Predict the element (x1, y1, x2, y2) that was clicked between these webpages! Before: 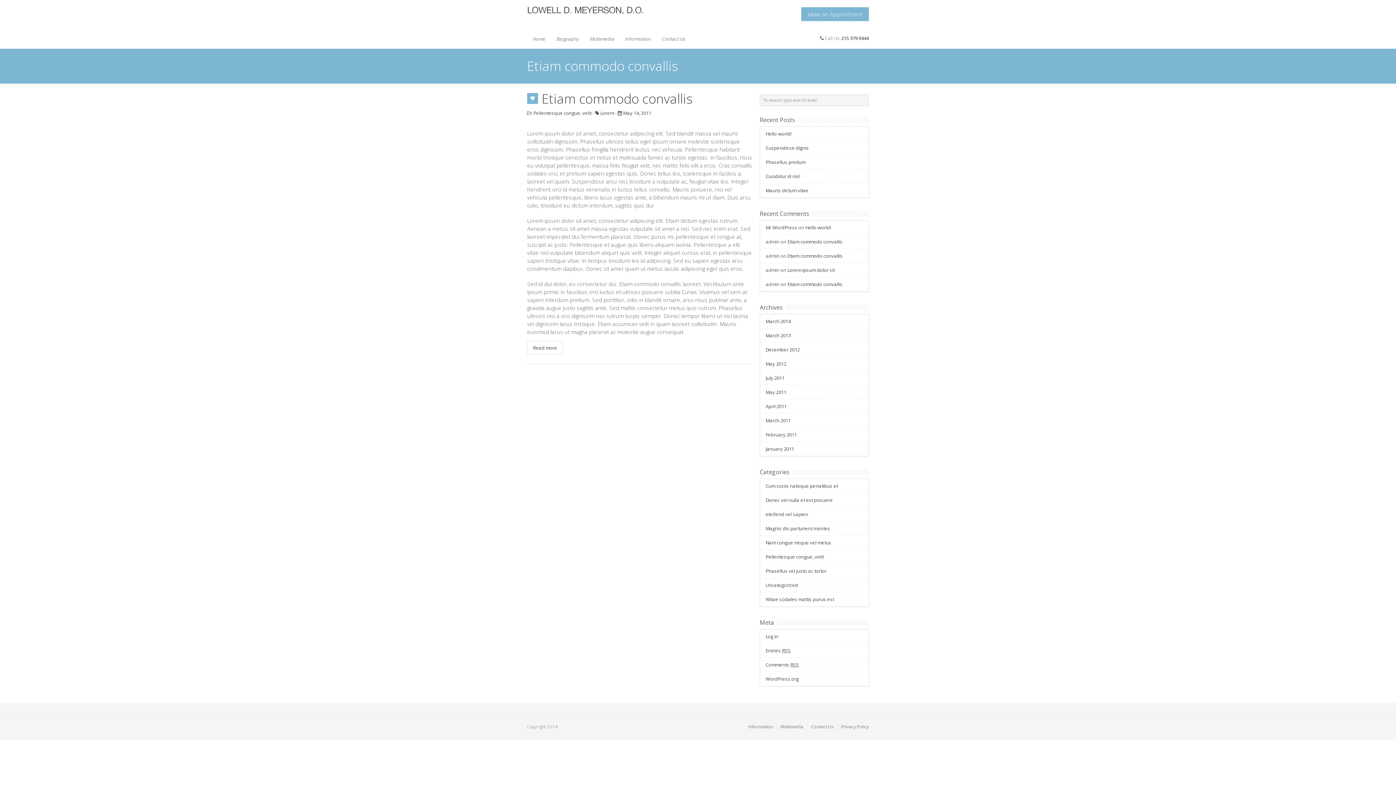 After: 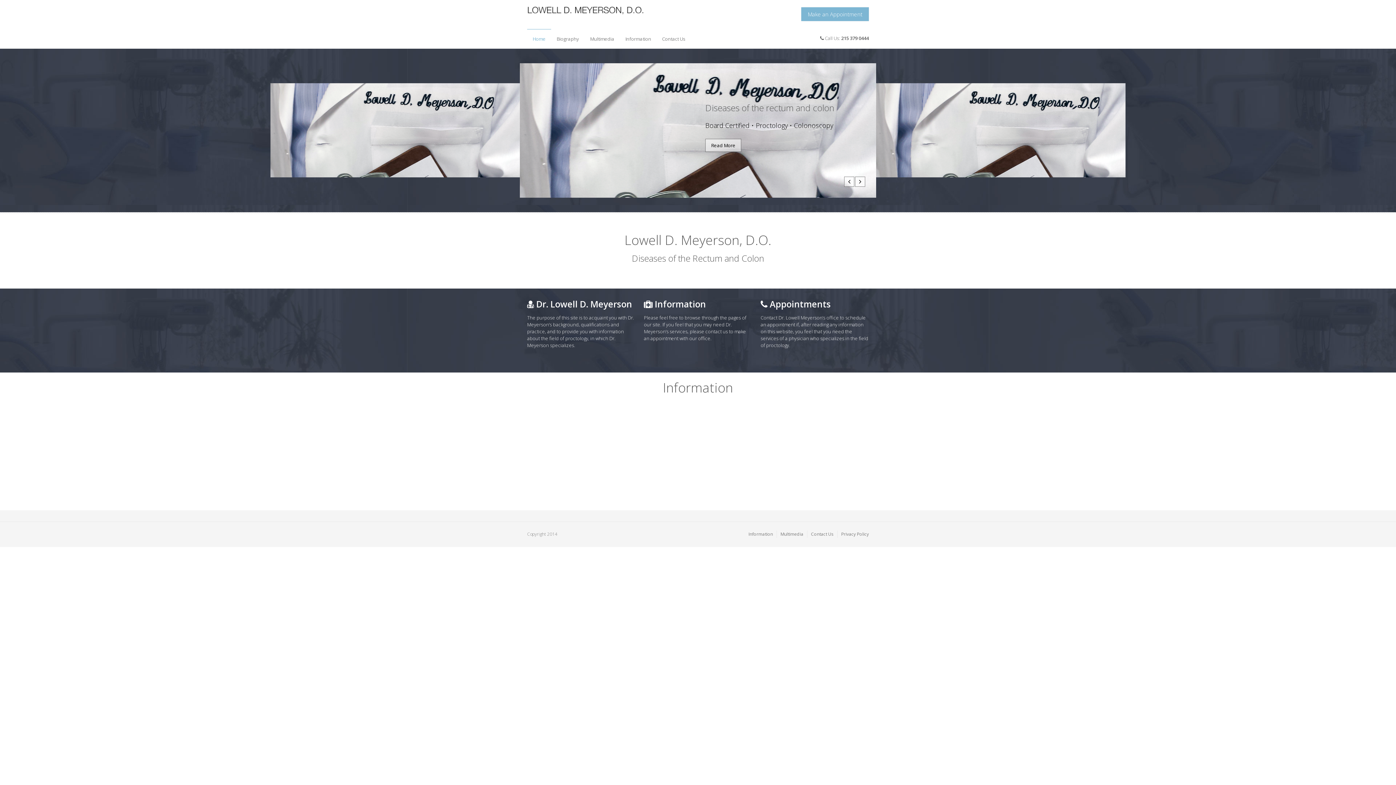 Action: bbox: (527, 5, 644, 17)